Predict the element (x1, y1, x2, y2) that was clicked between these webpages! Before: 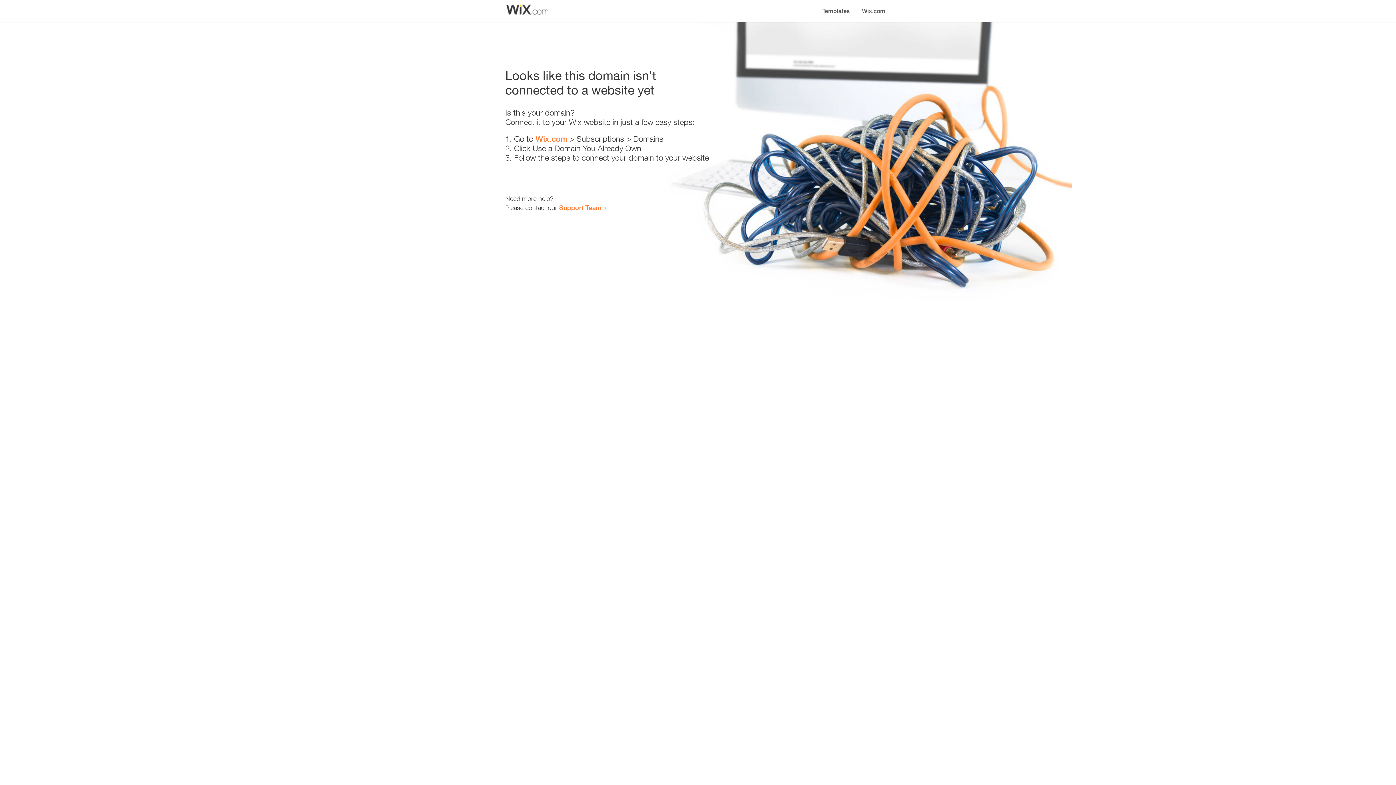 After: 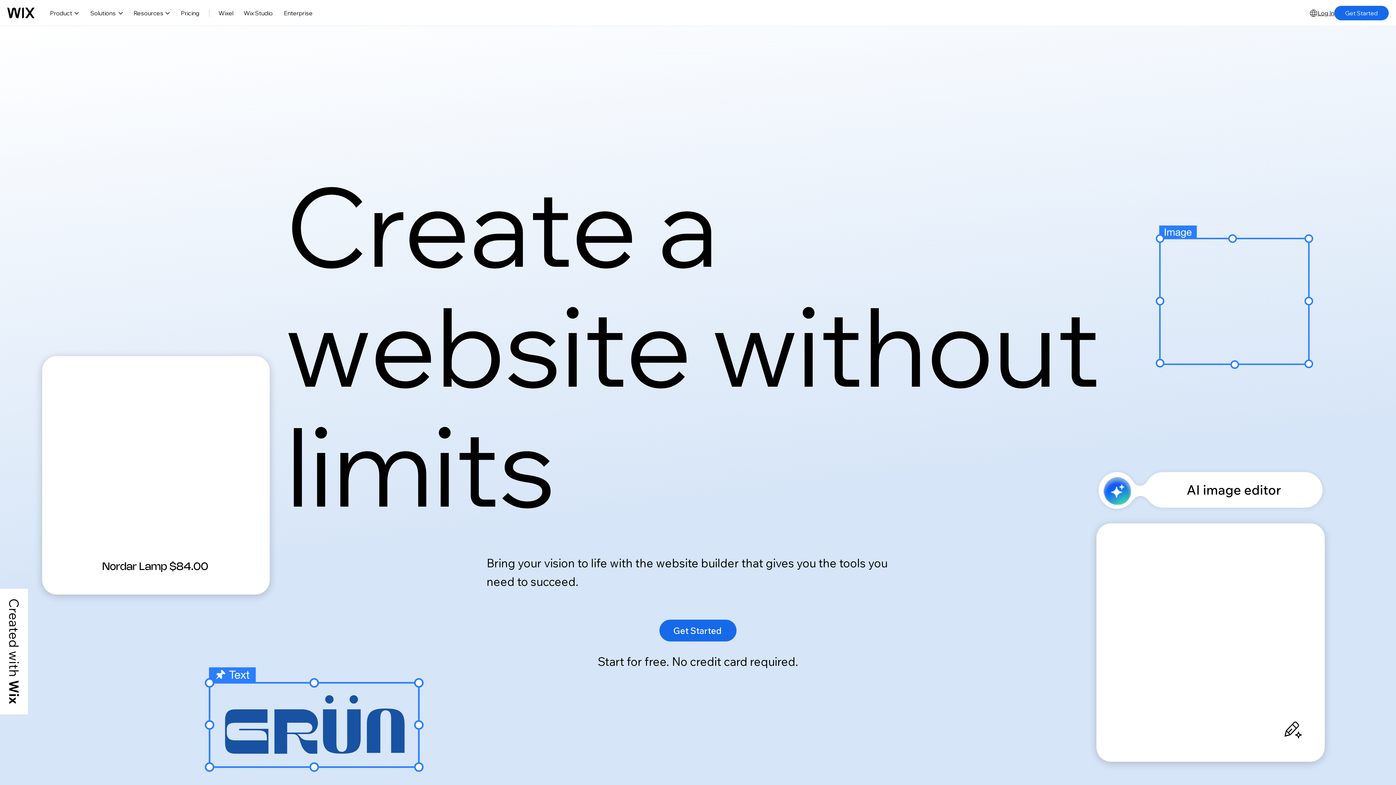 Action: label: Wix.com bbox: (535, 134, 567, 143)